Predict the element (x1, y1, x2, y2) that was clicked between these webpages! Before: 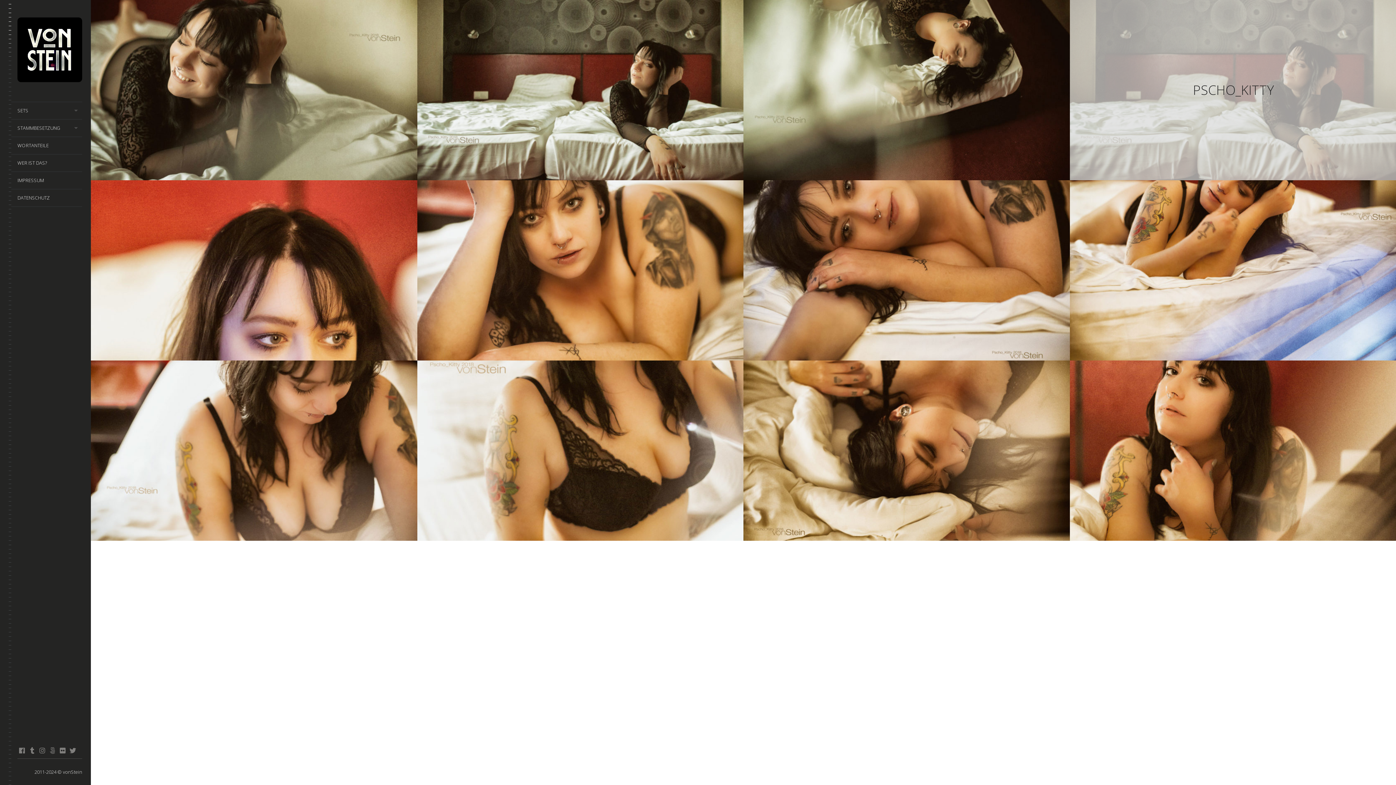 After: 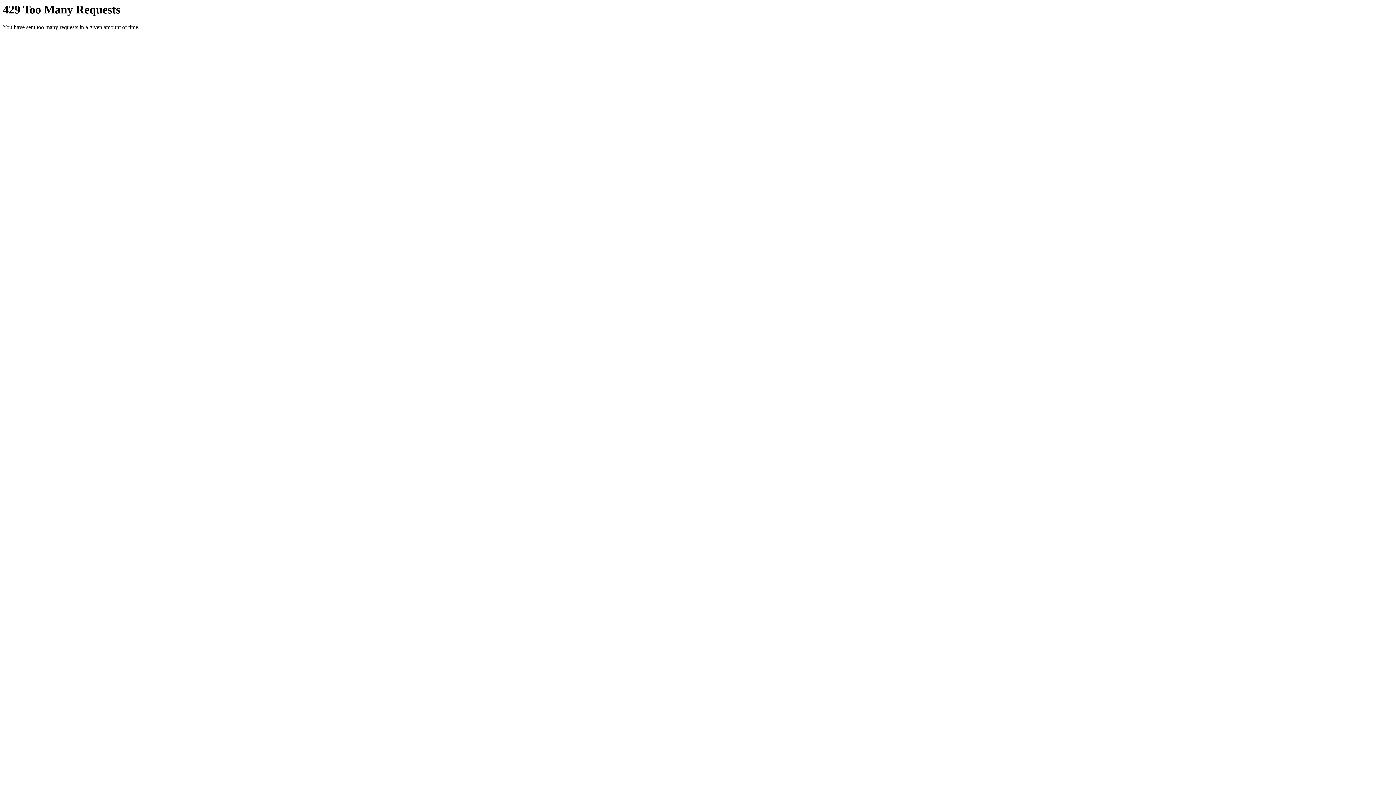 Action: label: flickr bbox: (58, 745, 67, 756)